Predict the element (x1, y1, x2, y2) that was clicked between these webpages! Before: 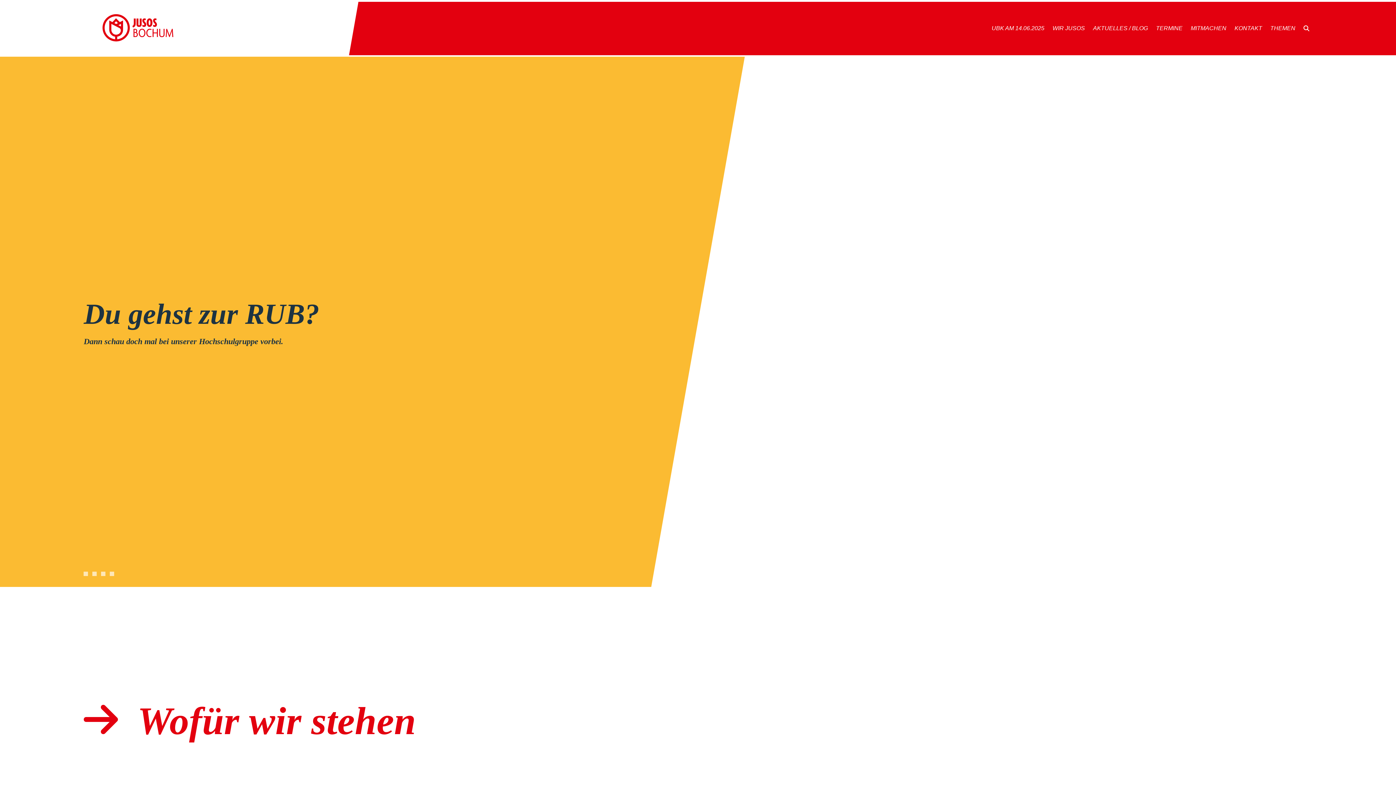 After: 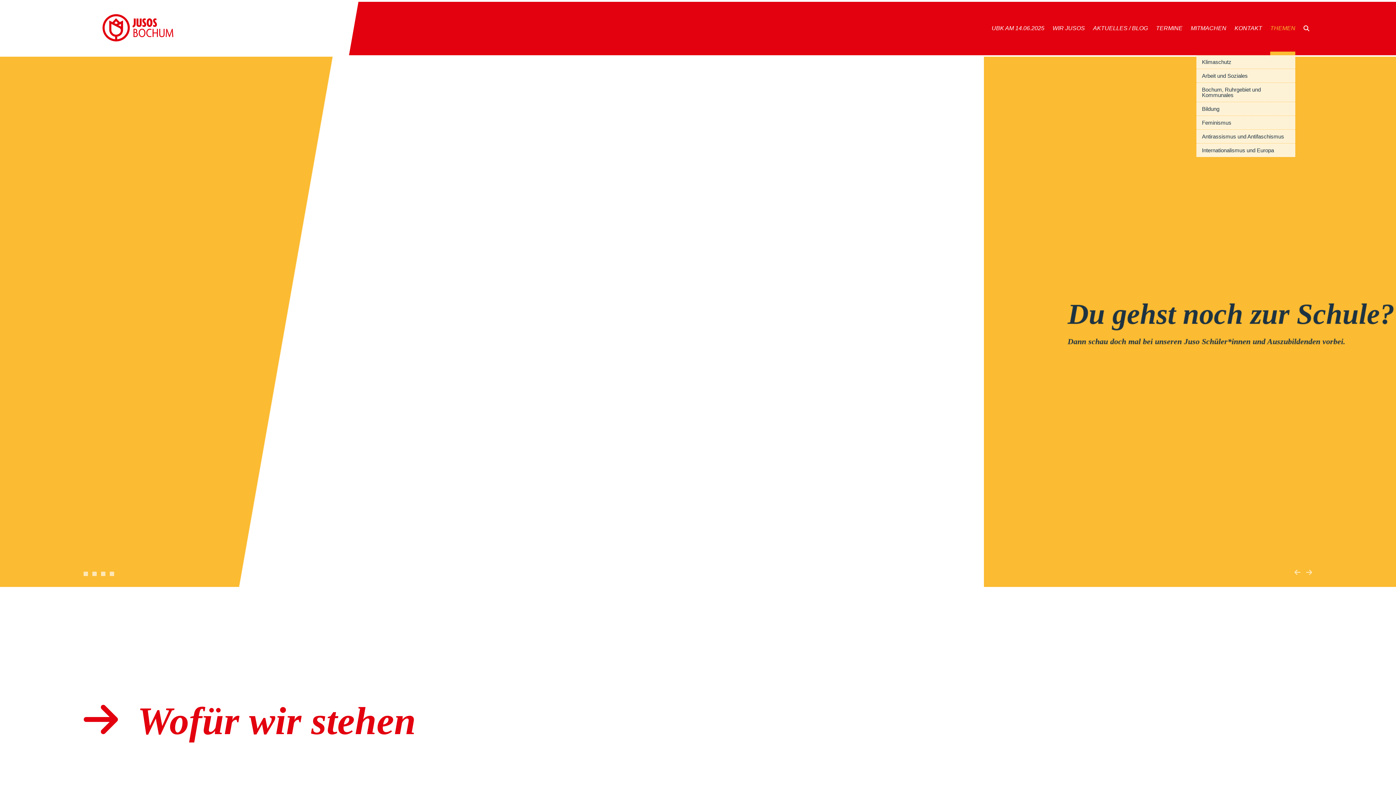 Action: label: THEMEN bbox: (1270, 1, 1295, 51)